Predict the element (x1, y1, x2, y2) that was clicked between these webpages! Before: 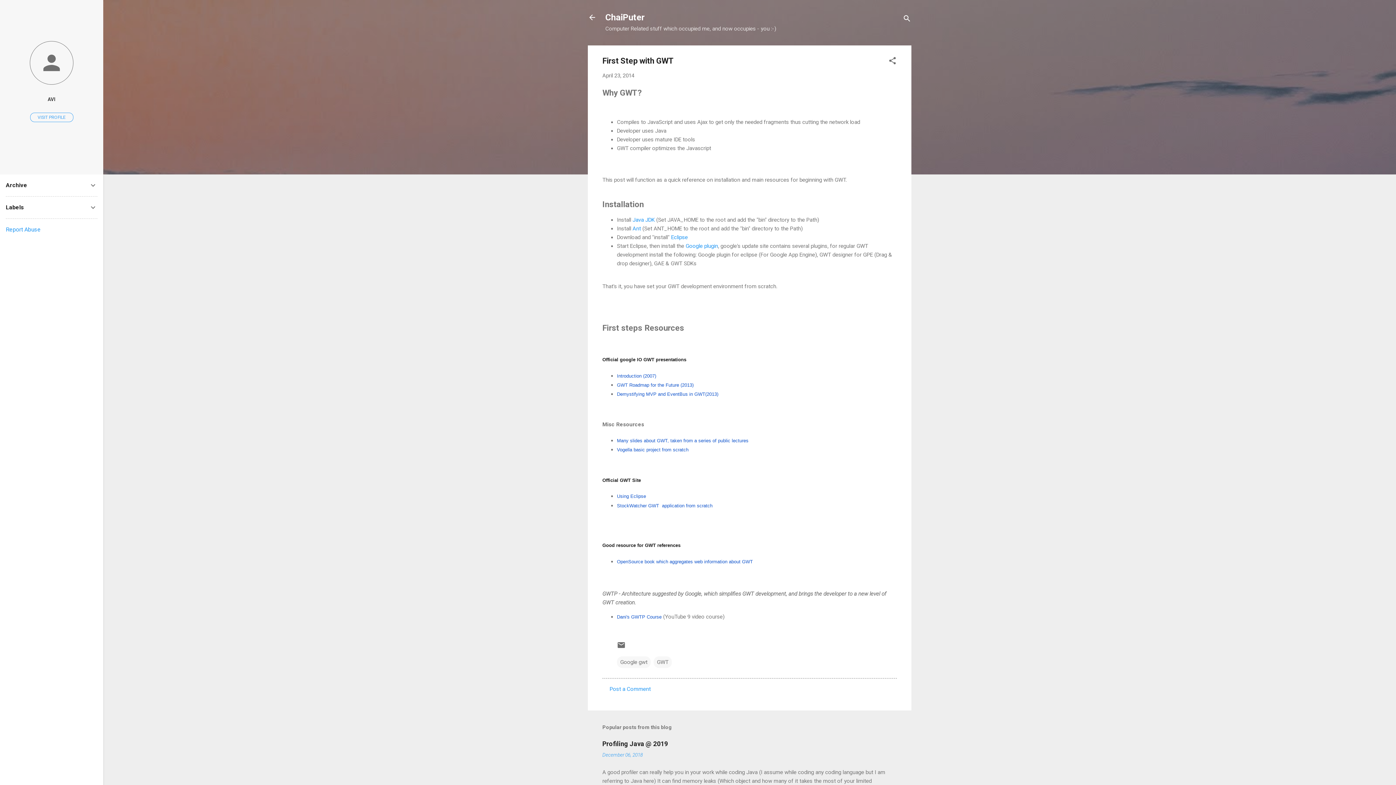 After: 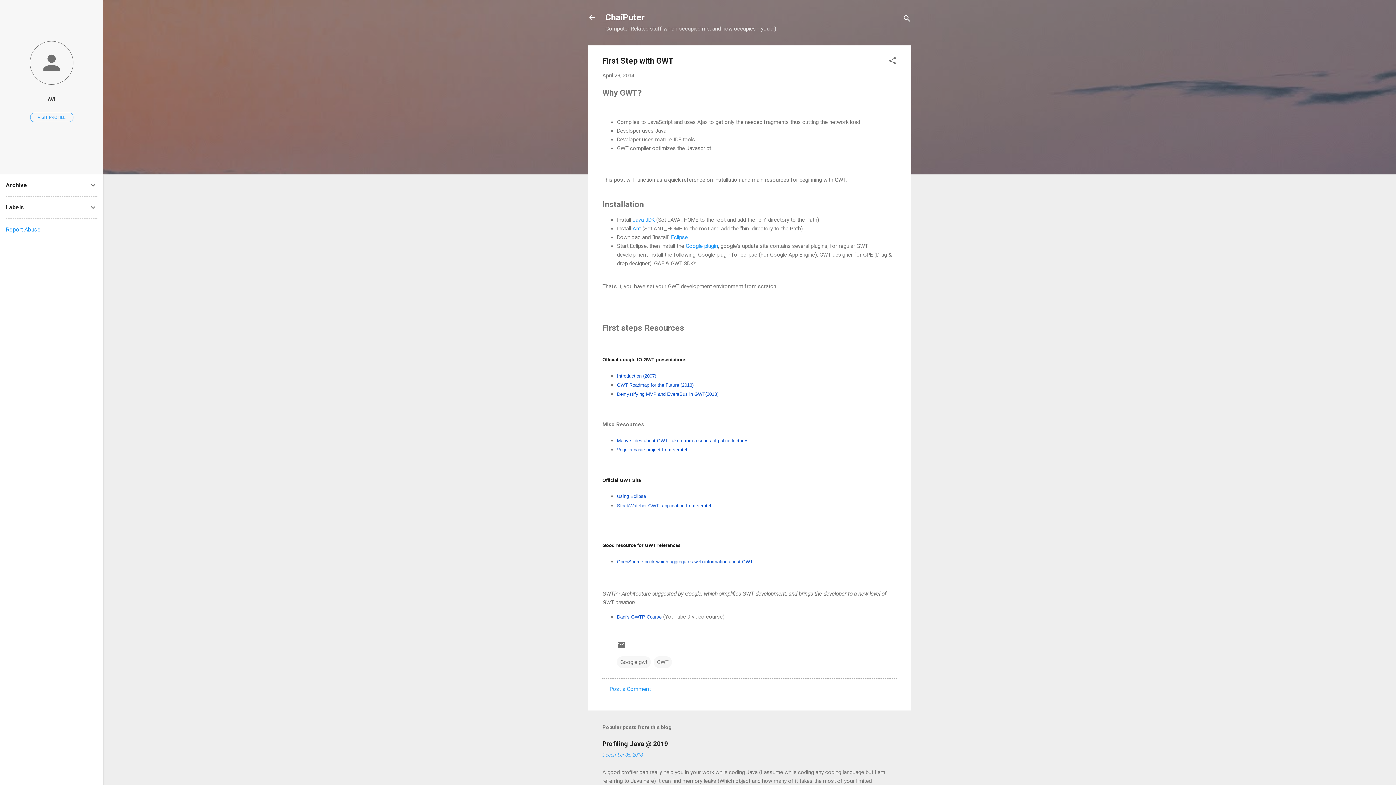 Action: label: Vogella basic project from scratch bbox: (617, 447, 688, 452)